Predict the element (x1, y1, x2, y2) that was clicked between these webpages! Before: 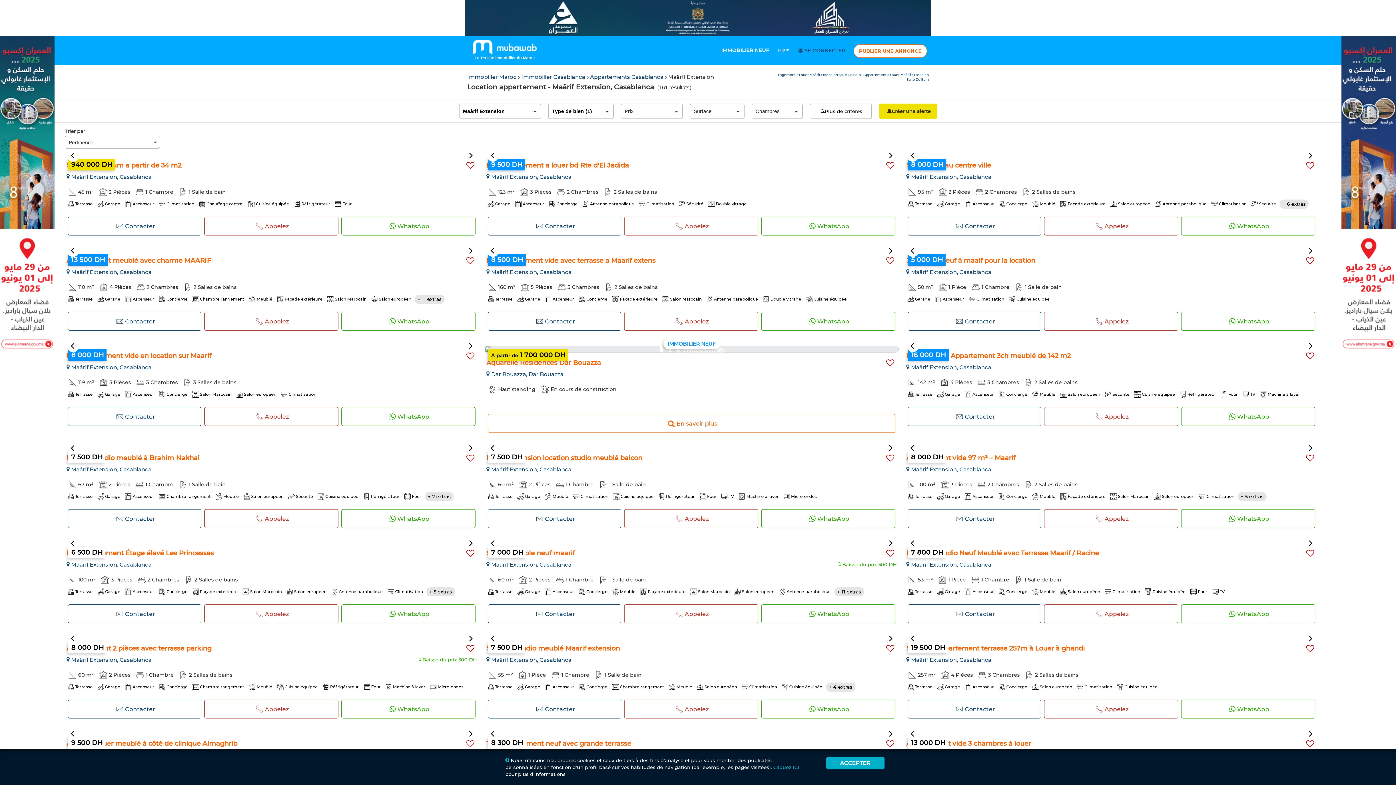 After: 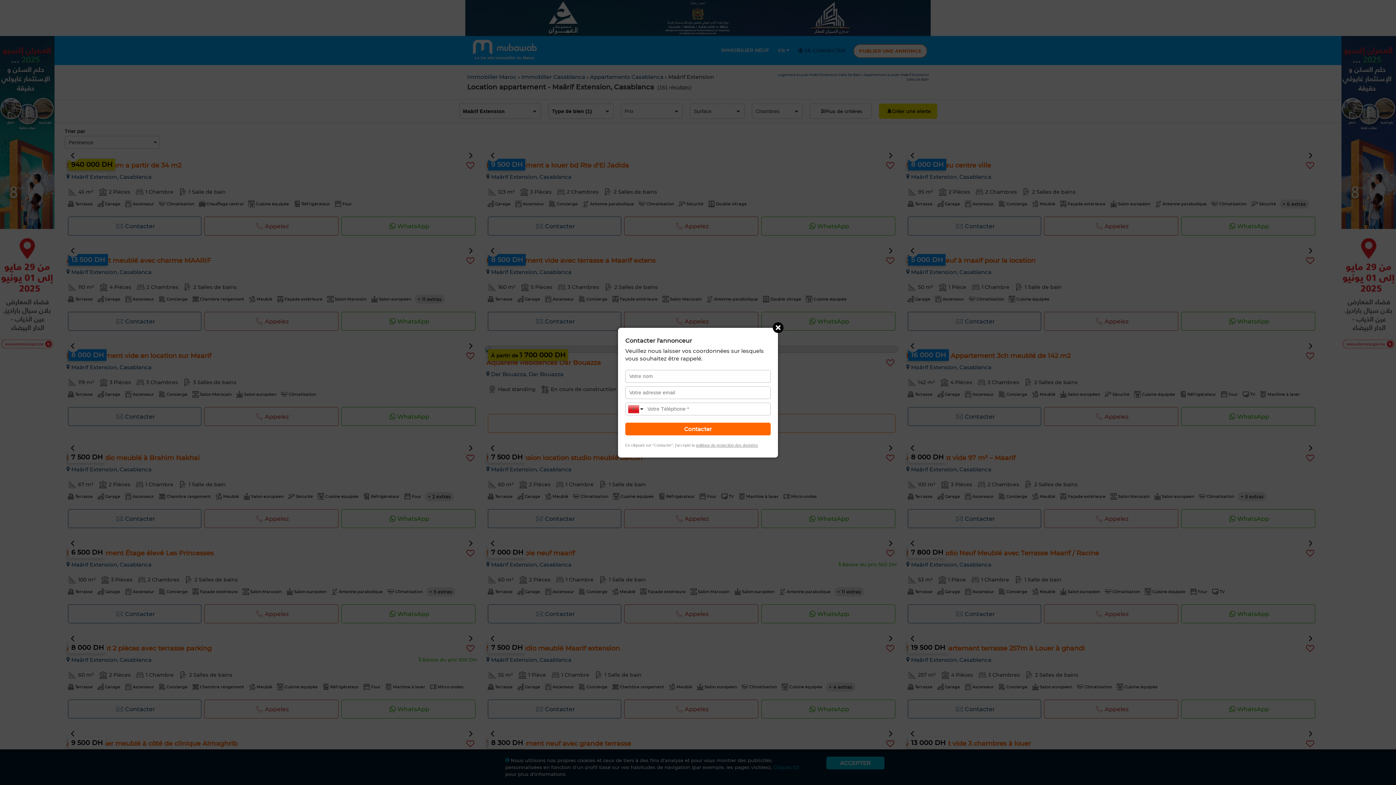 Action: label: Contacter bbox: (488, 604, 621, 623)